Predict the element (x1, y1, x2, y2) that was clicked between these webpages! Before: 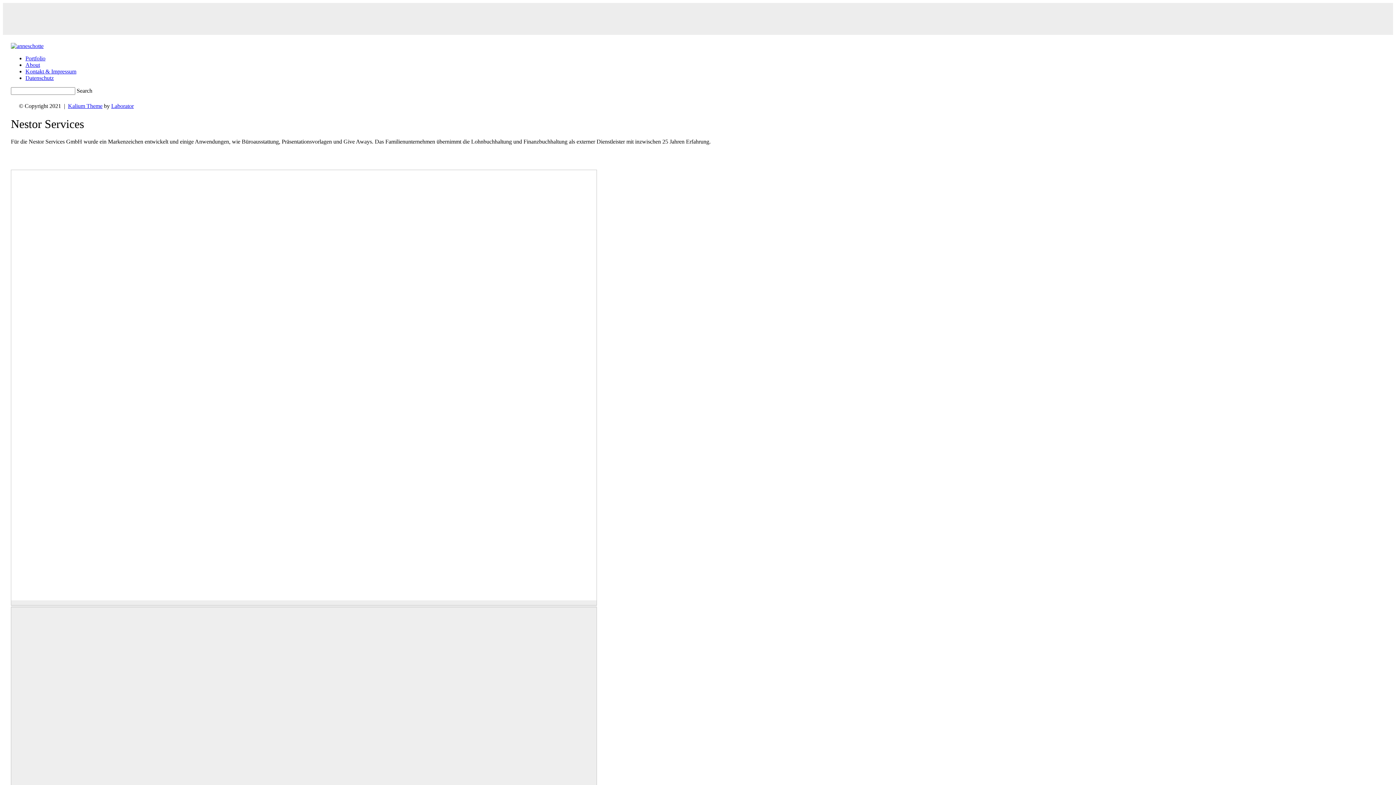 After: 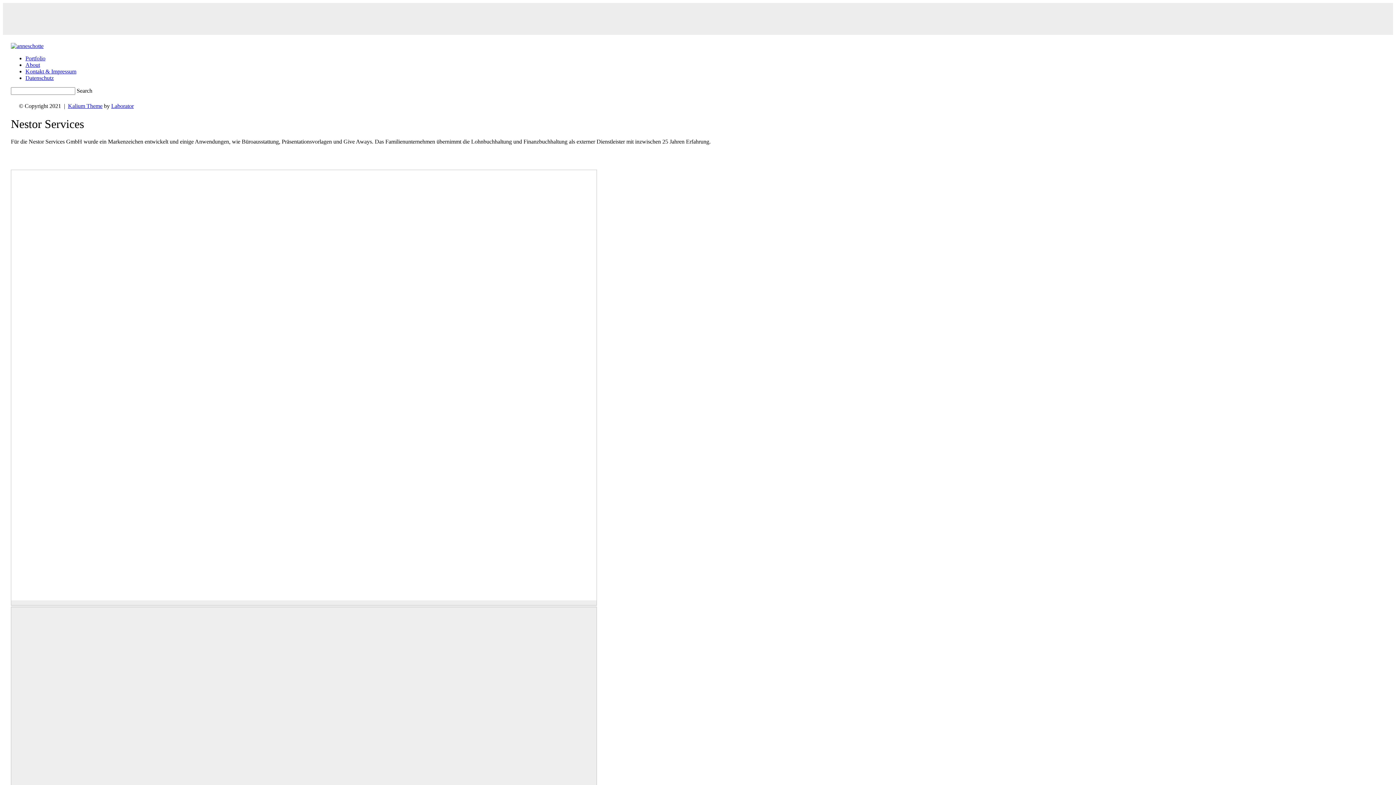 Action: label: Kalium Theme bbox: (68, 102, 102, 109)